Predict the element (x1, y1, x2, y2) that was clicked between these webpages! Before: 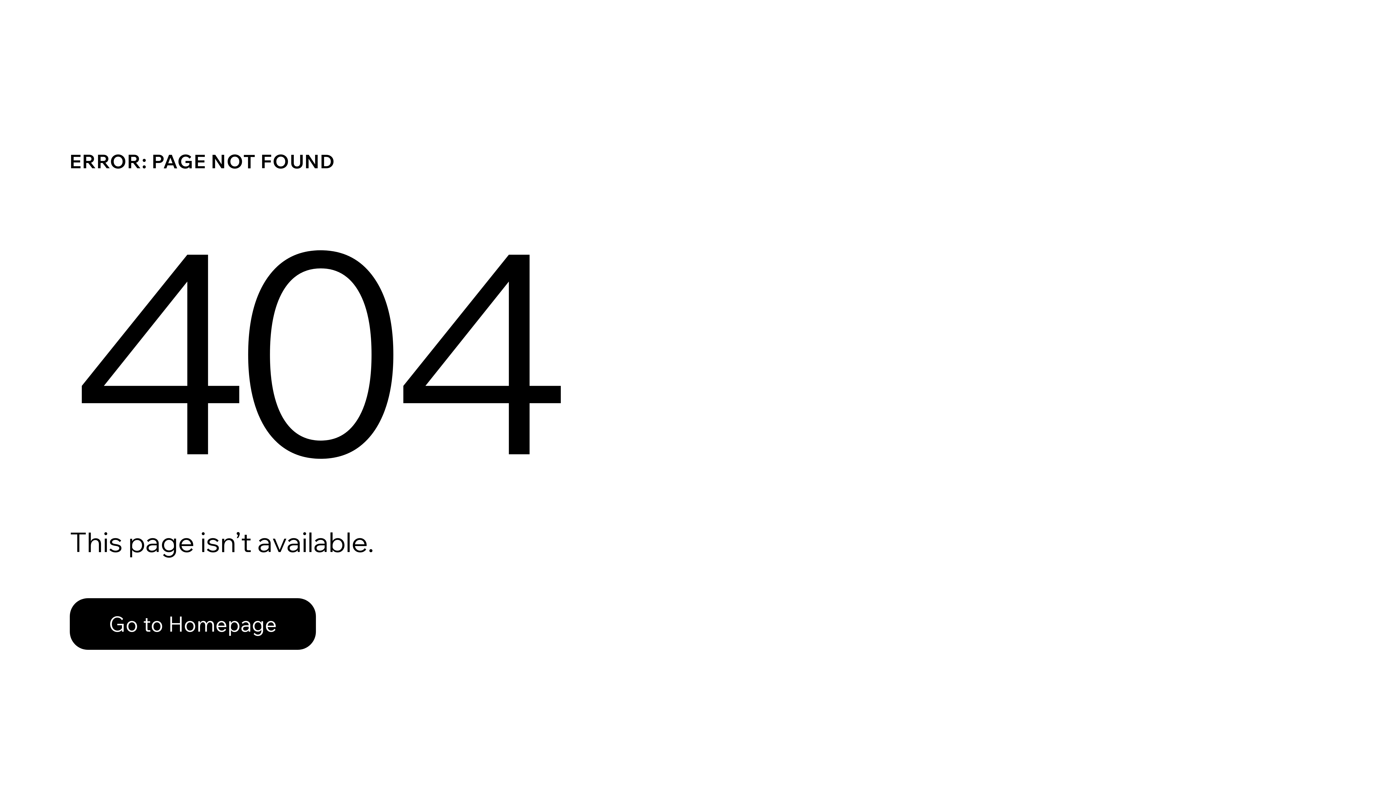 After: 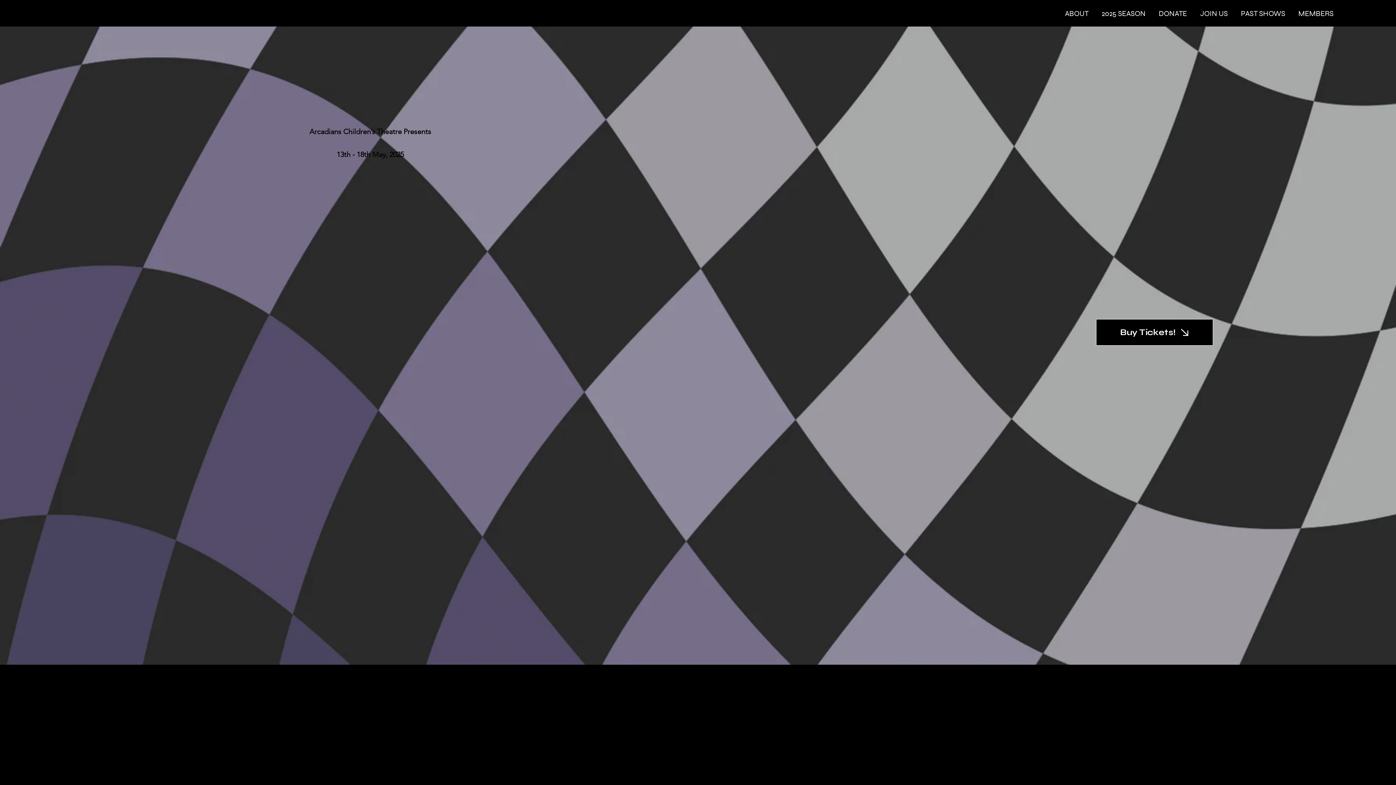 Action: bbox: (69, 582, 768, 659) label: Go to Homepage